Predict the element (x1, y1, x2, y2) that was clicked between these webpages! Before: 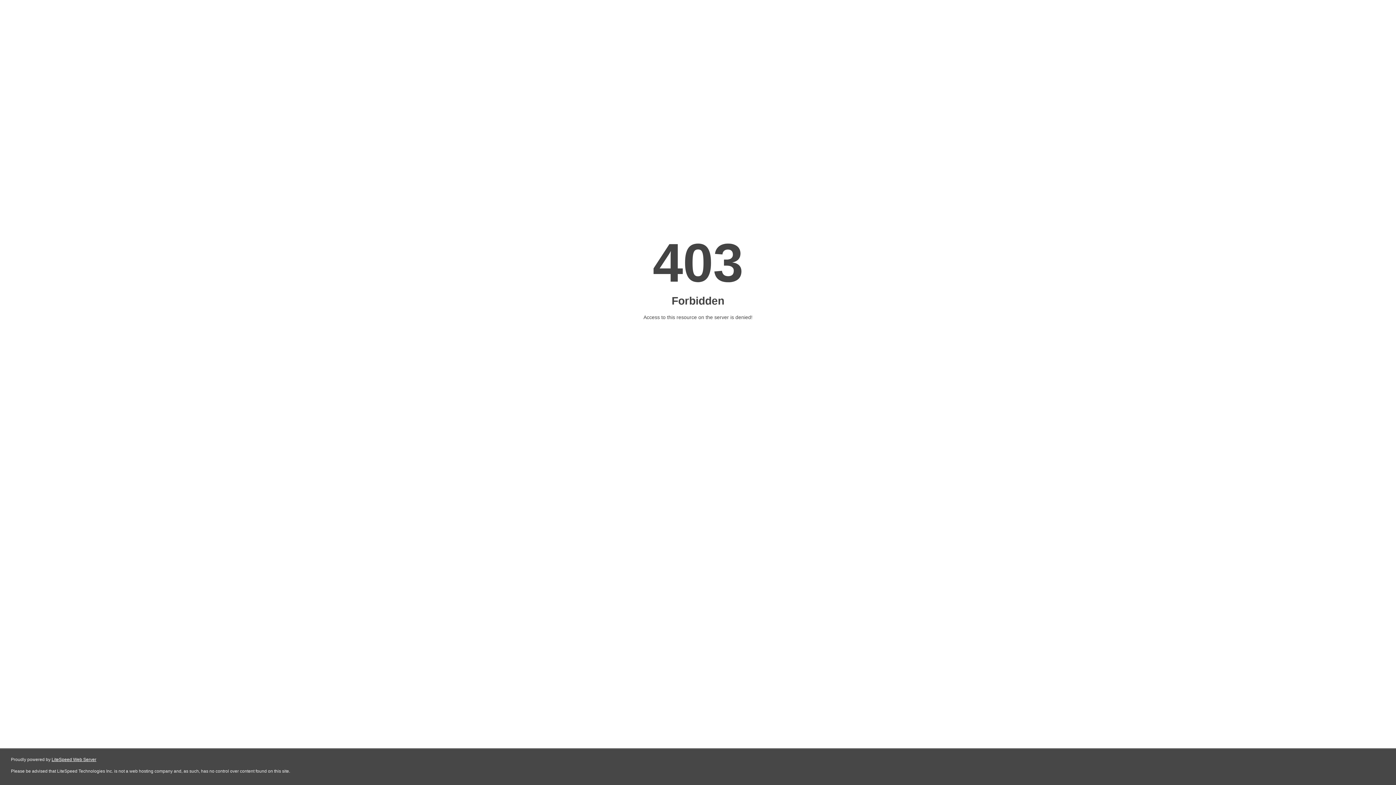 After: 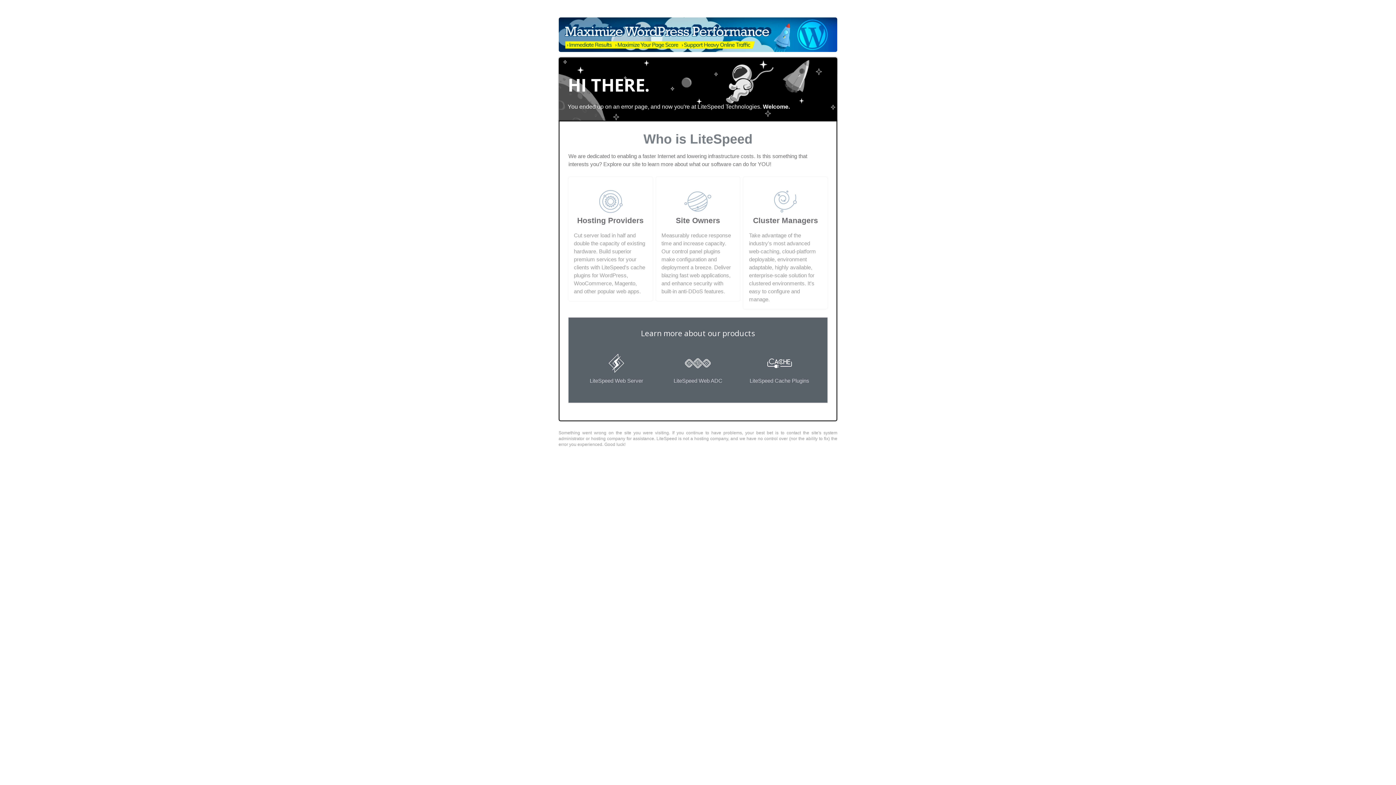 Action: bbox: (51, 757, 96, 762) label: LiteSpeed Web Server